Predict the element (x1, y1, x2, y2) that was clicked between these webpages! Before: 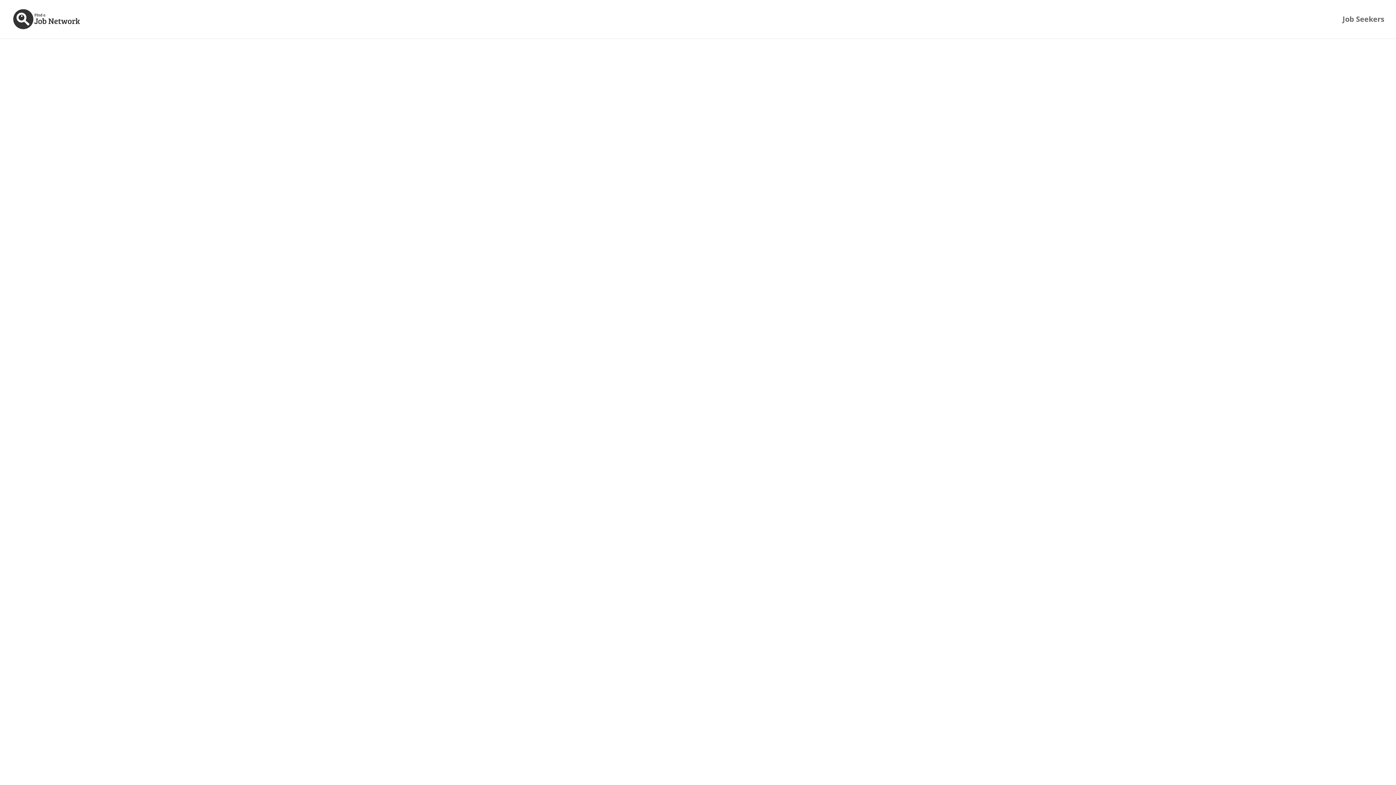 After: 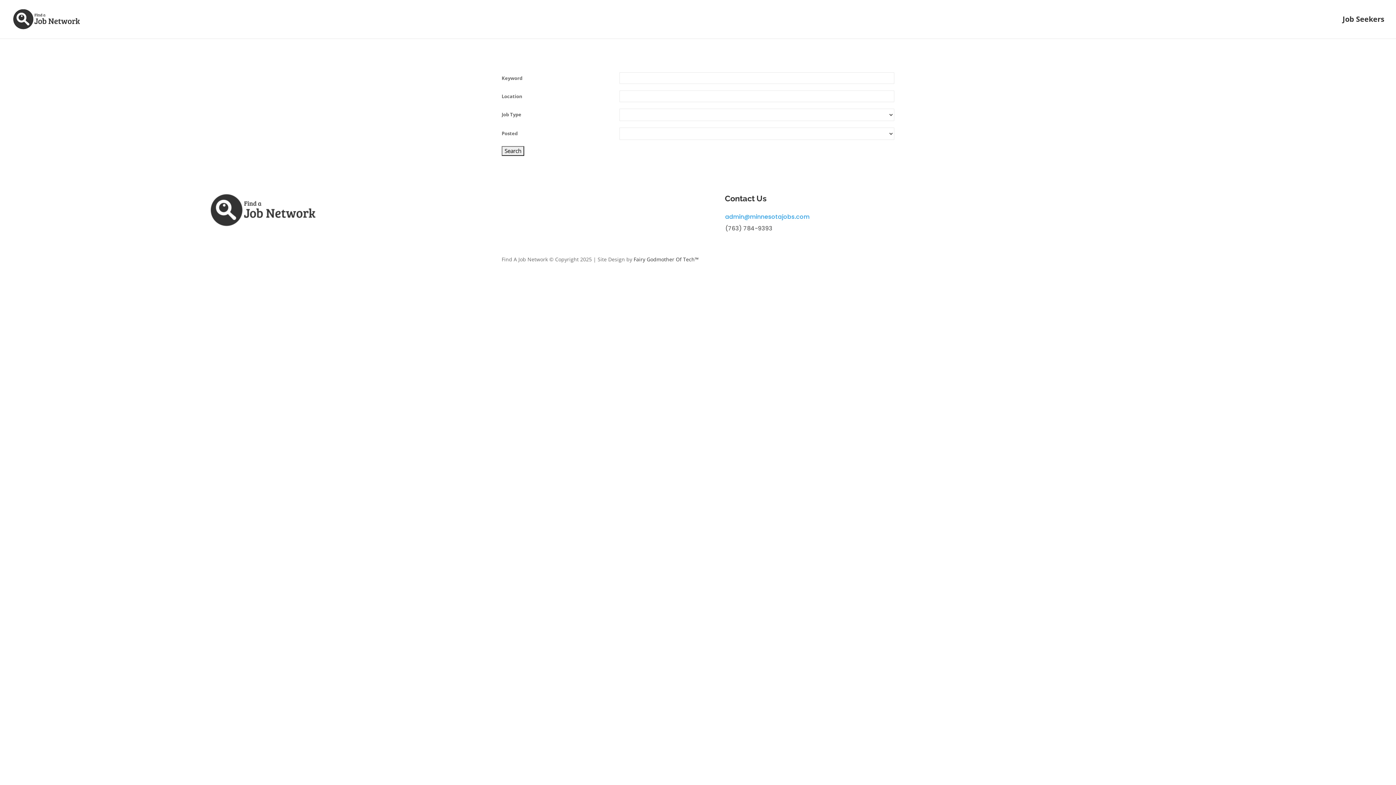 Action: label: Job Seekers bbox: (1342, 16, 1384, 38)